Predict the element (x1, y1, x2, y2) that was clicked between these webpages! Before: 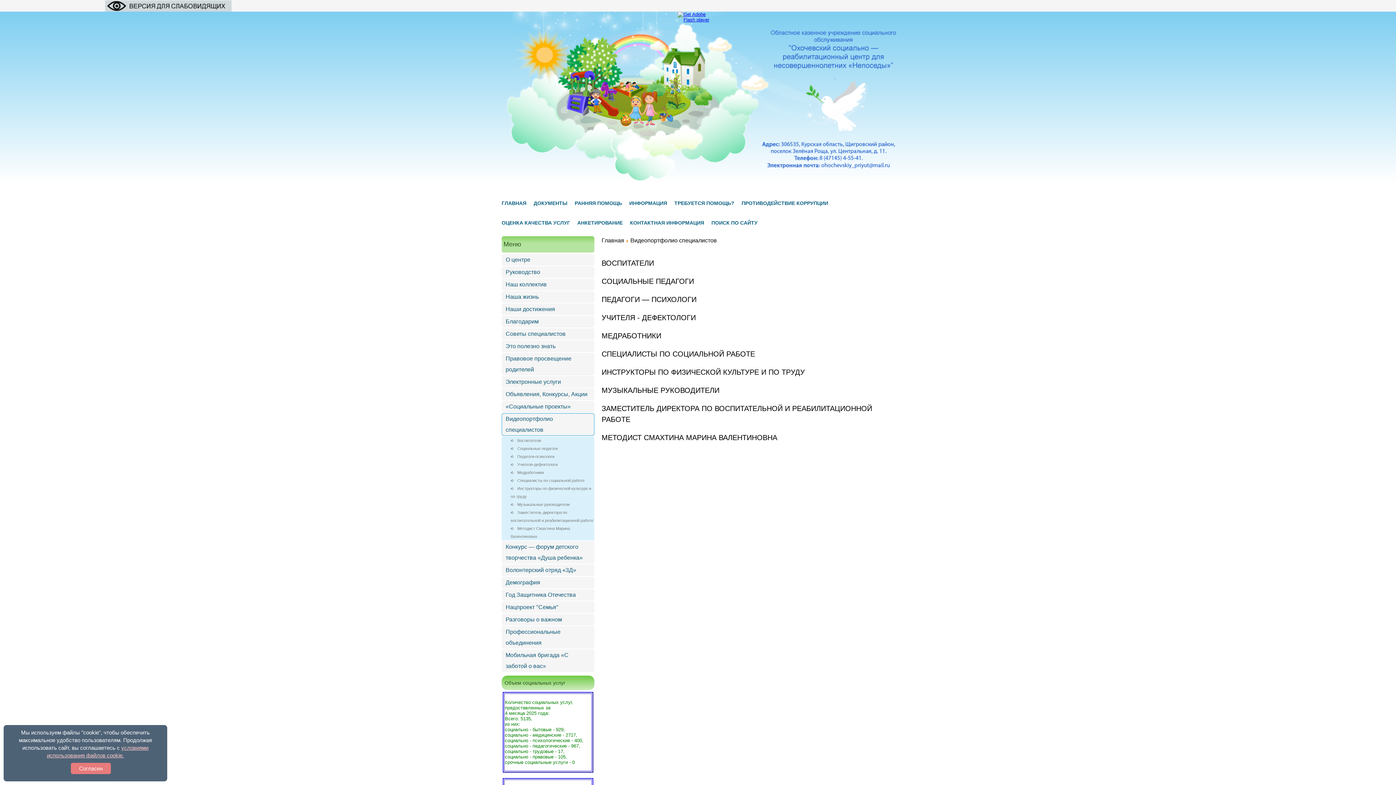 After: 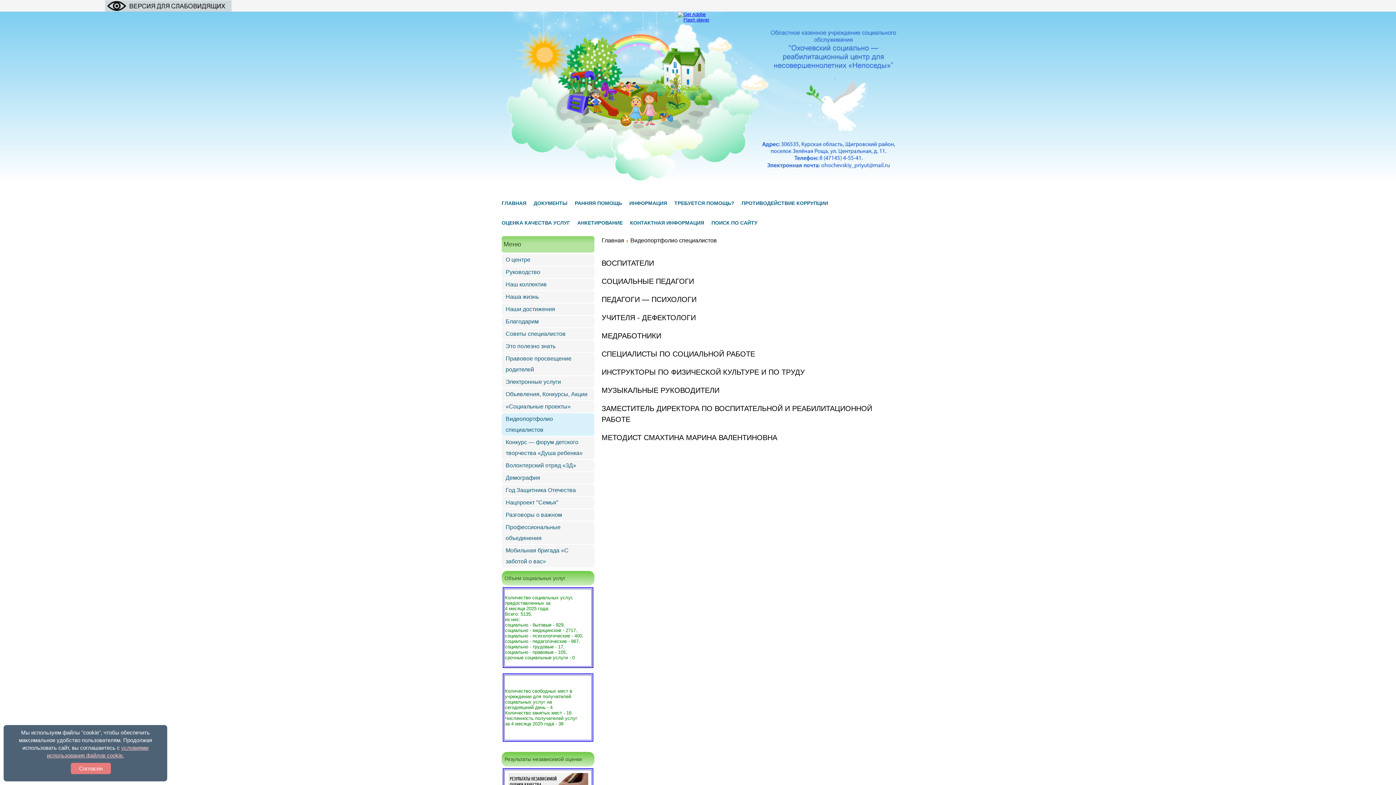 Action: bbox: (501, 413, 594, 436) label: Видеопортфолио специалистов